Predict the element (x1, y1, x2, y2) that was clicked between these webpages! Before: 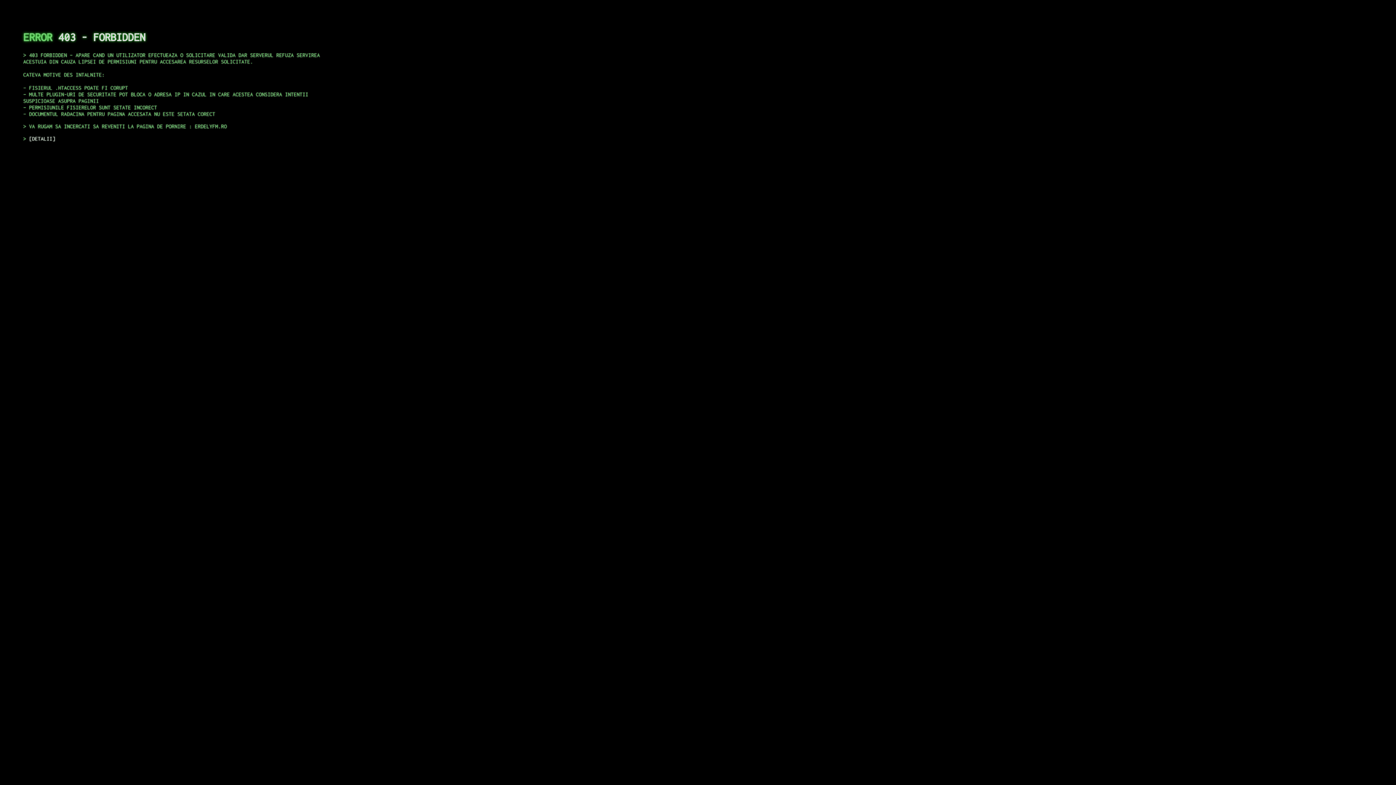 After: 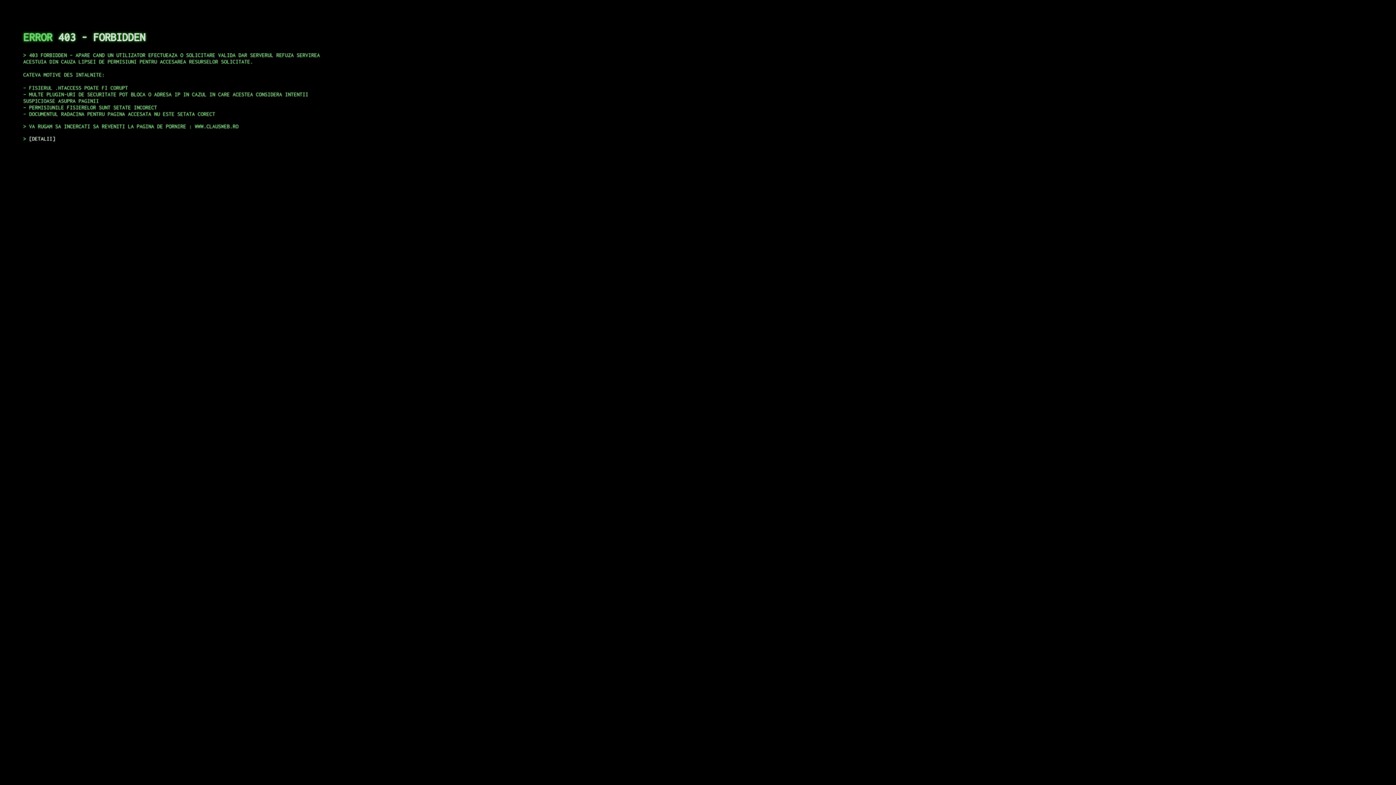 Action: label: DETALII bbox: (29, 135, 55, 141)